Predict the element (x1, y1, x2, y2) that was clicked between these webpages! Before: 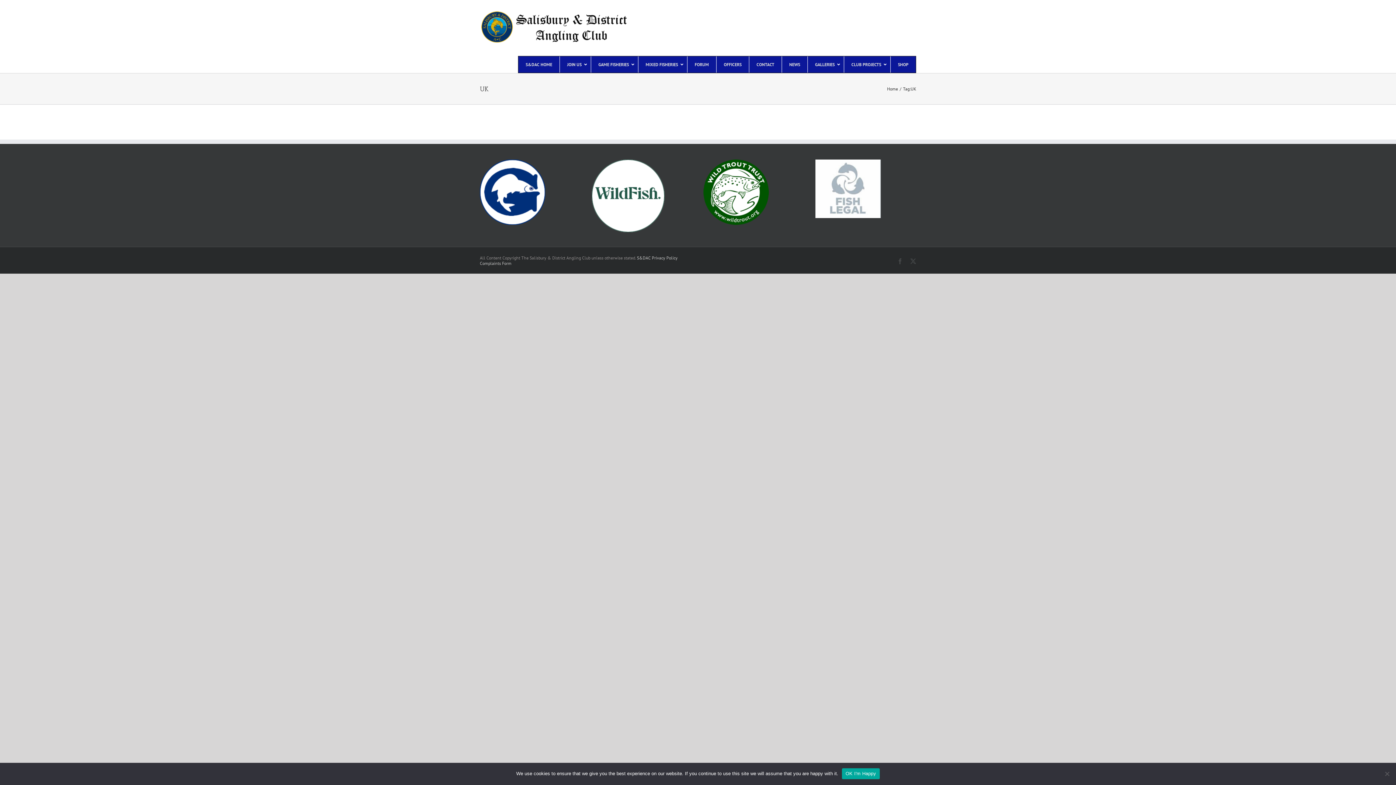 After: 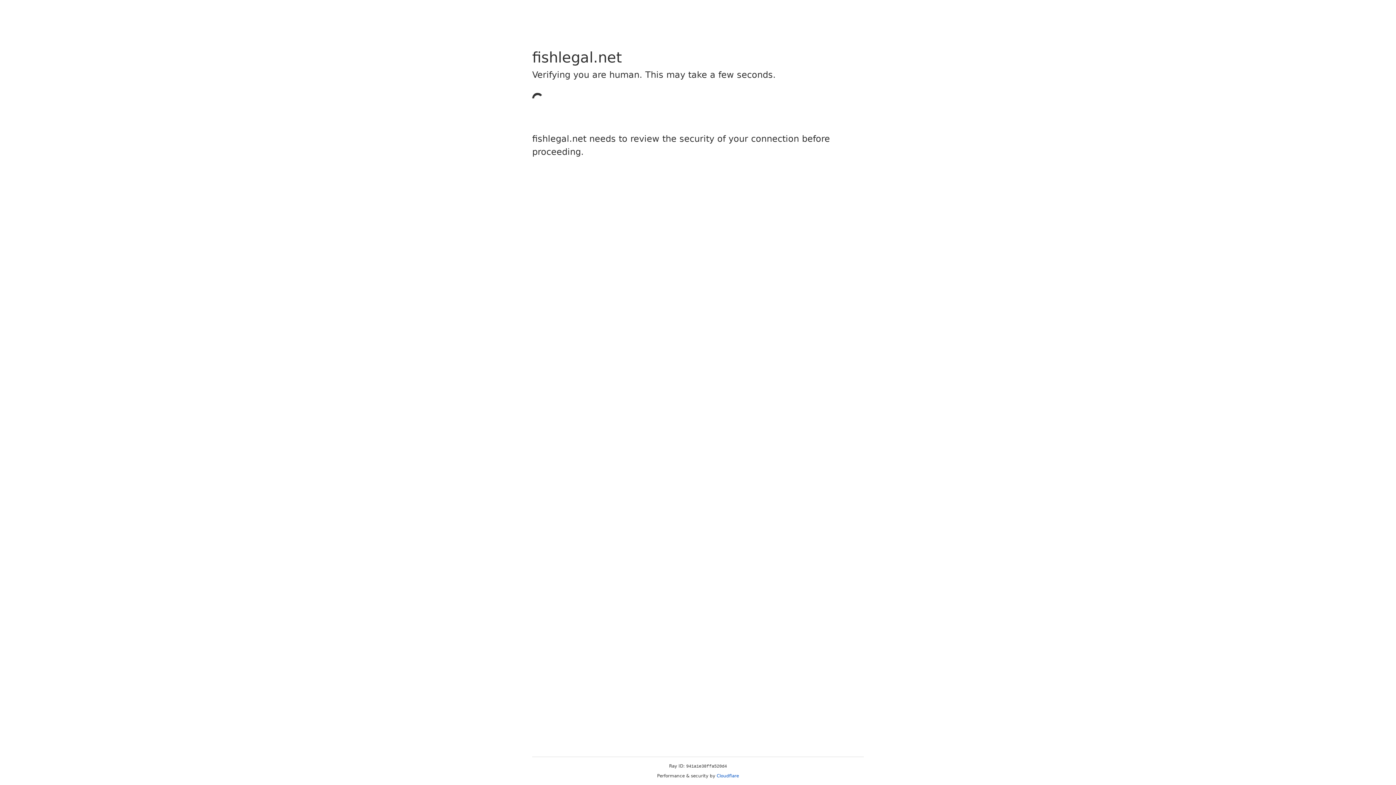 Action: bbox: (815, 159, 880, 167)